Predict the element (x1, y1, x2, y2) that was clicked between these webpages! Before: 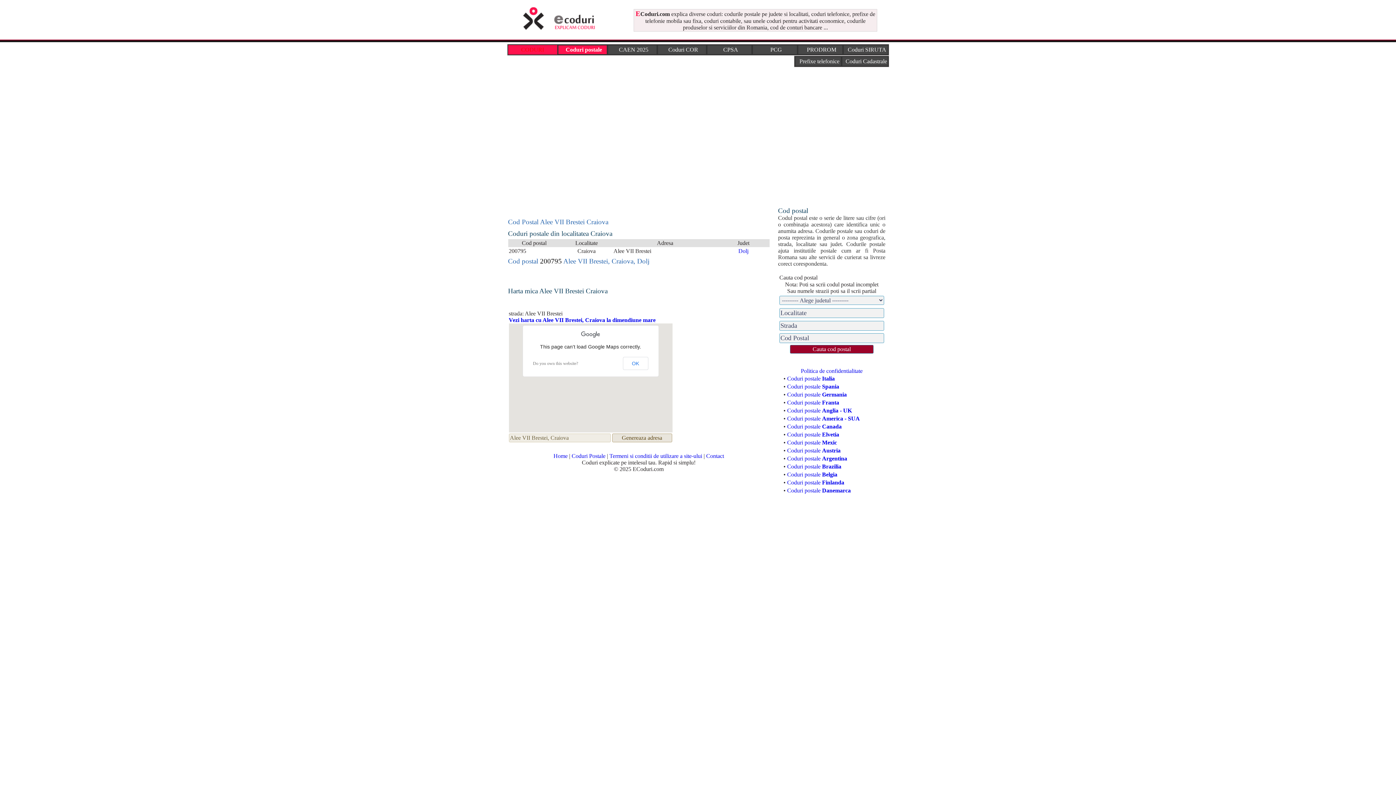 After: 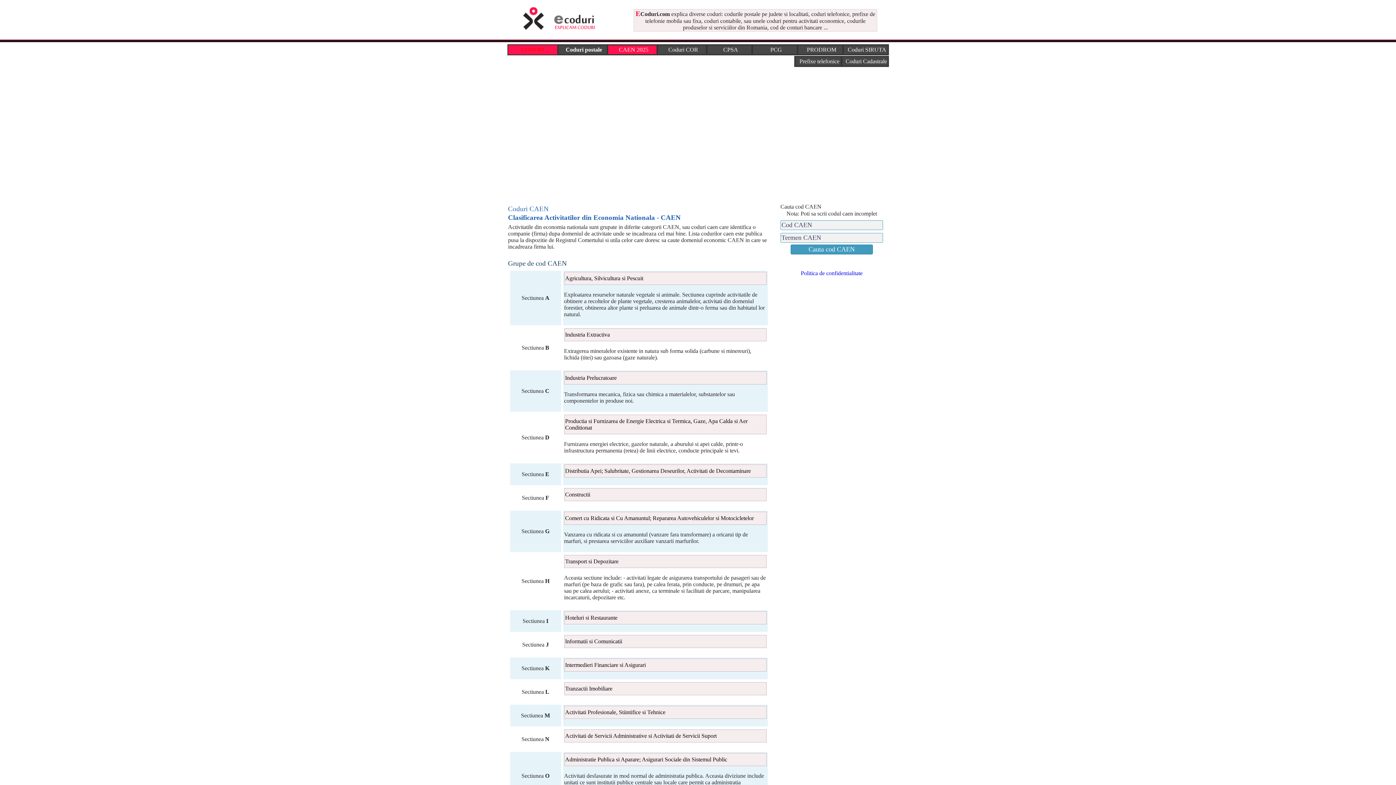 Action: bbox: (608, 45, 656, 54) label: CAEN 2025